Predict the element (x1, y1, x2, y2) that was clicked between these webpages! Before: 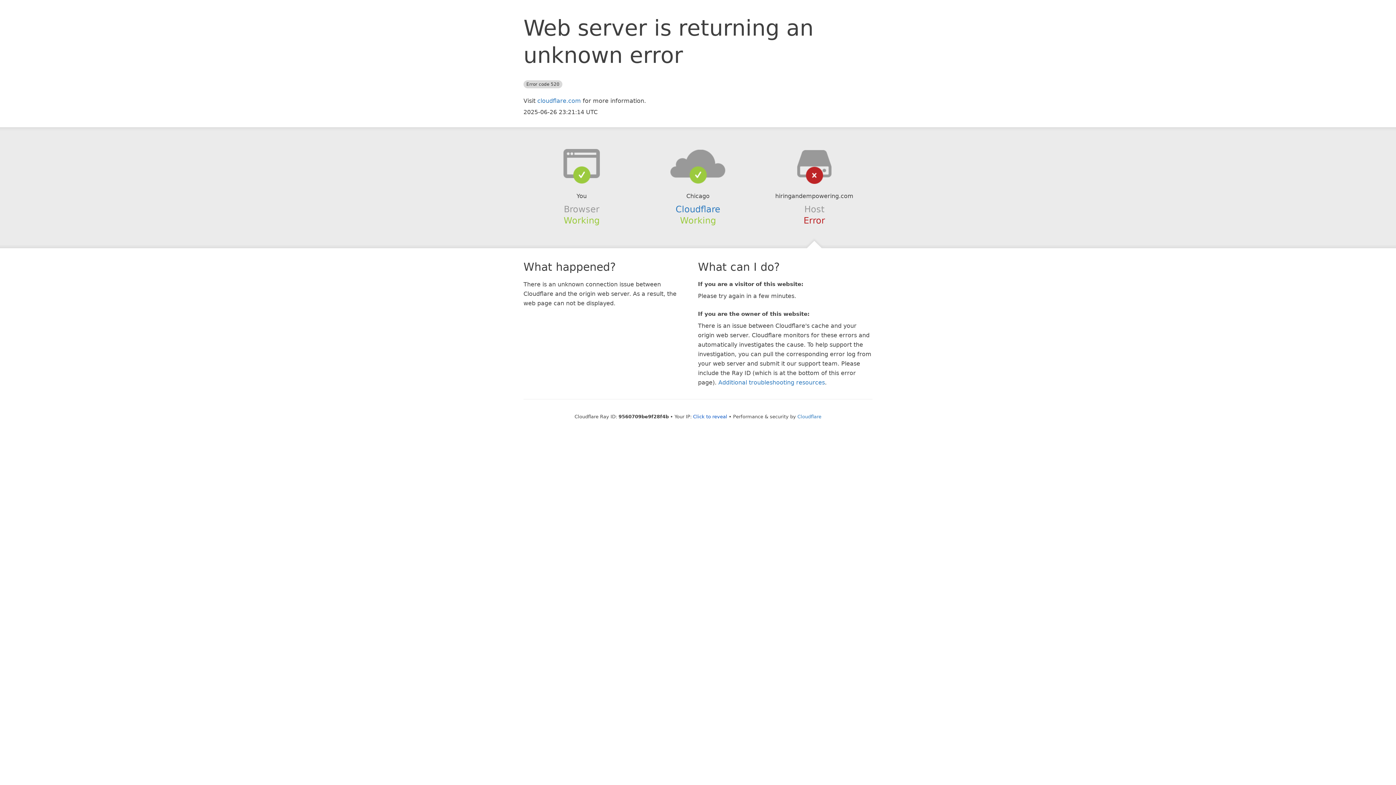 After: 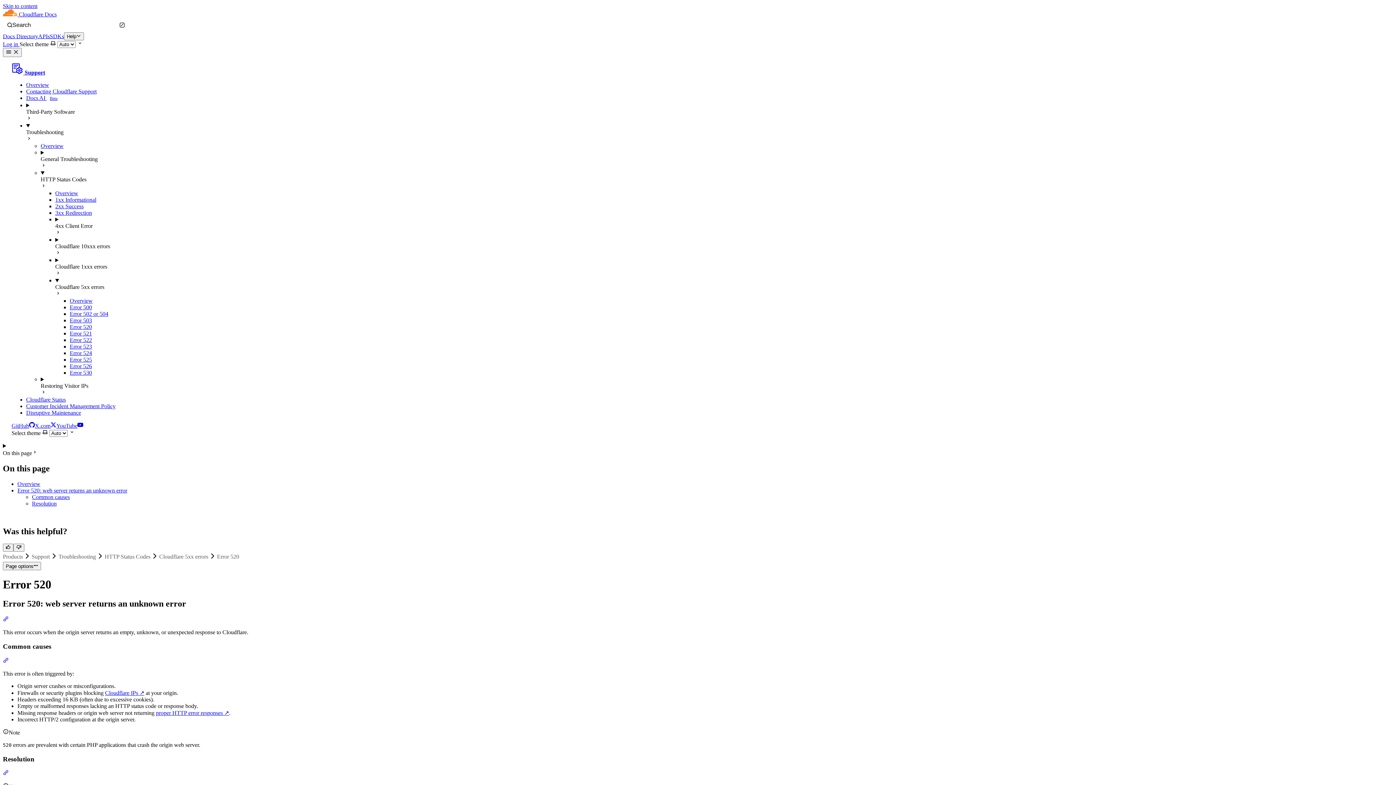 Action: label: Additional troubleshooting resources bbox: (718, 379, 825, 386)